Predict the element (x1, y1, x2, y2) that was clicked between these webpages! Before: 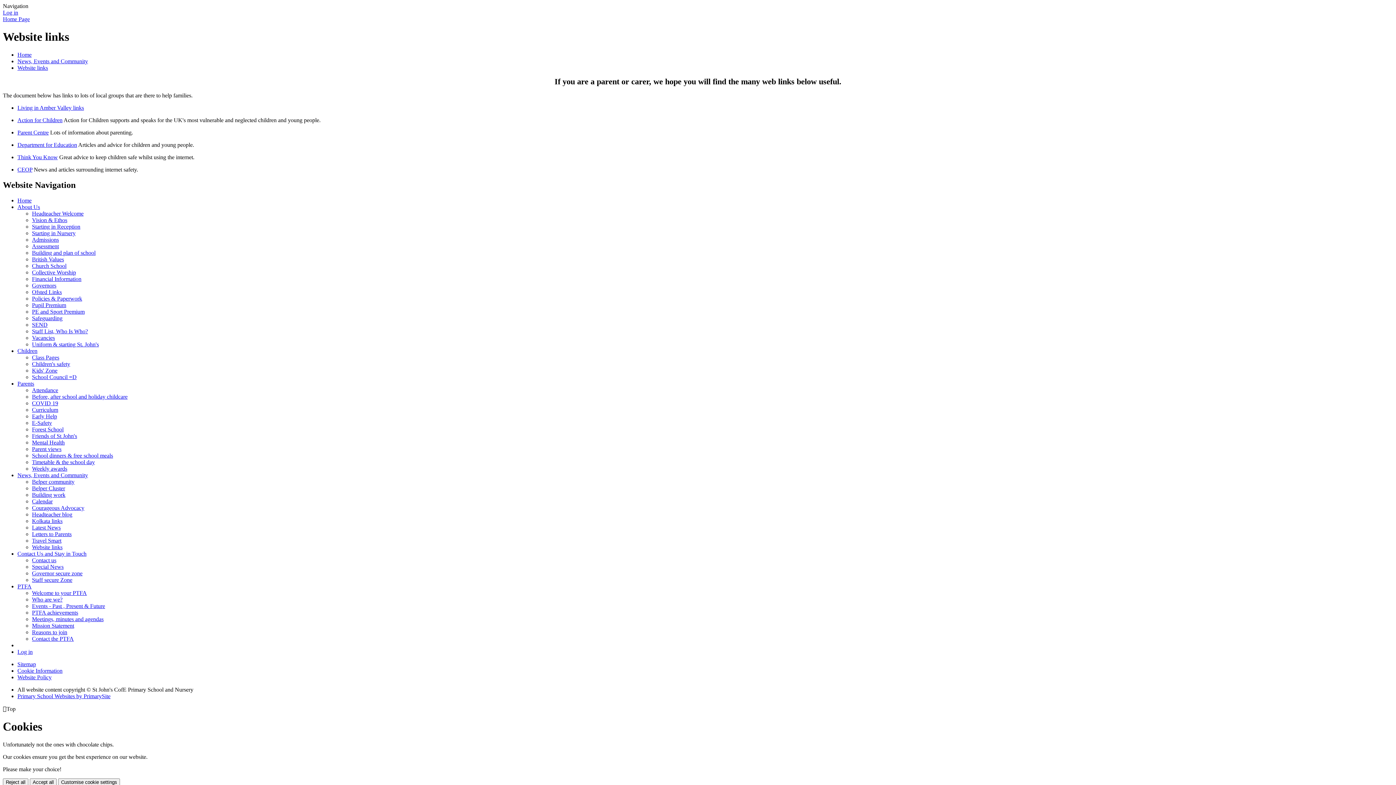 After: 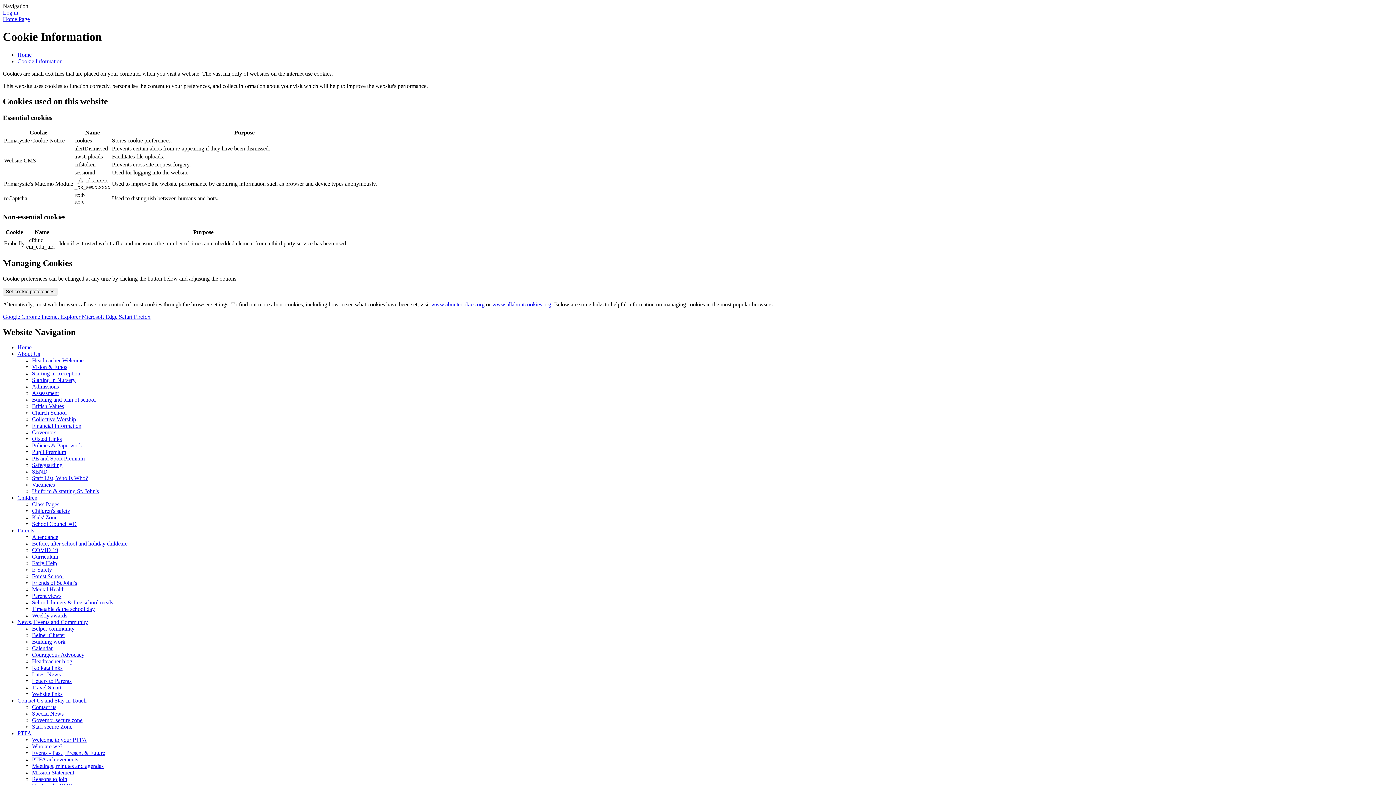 Action: label: Cookie Information bbox: (17, 667, 62, 674)